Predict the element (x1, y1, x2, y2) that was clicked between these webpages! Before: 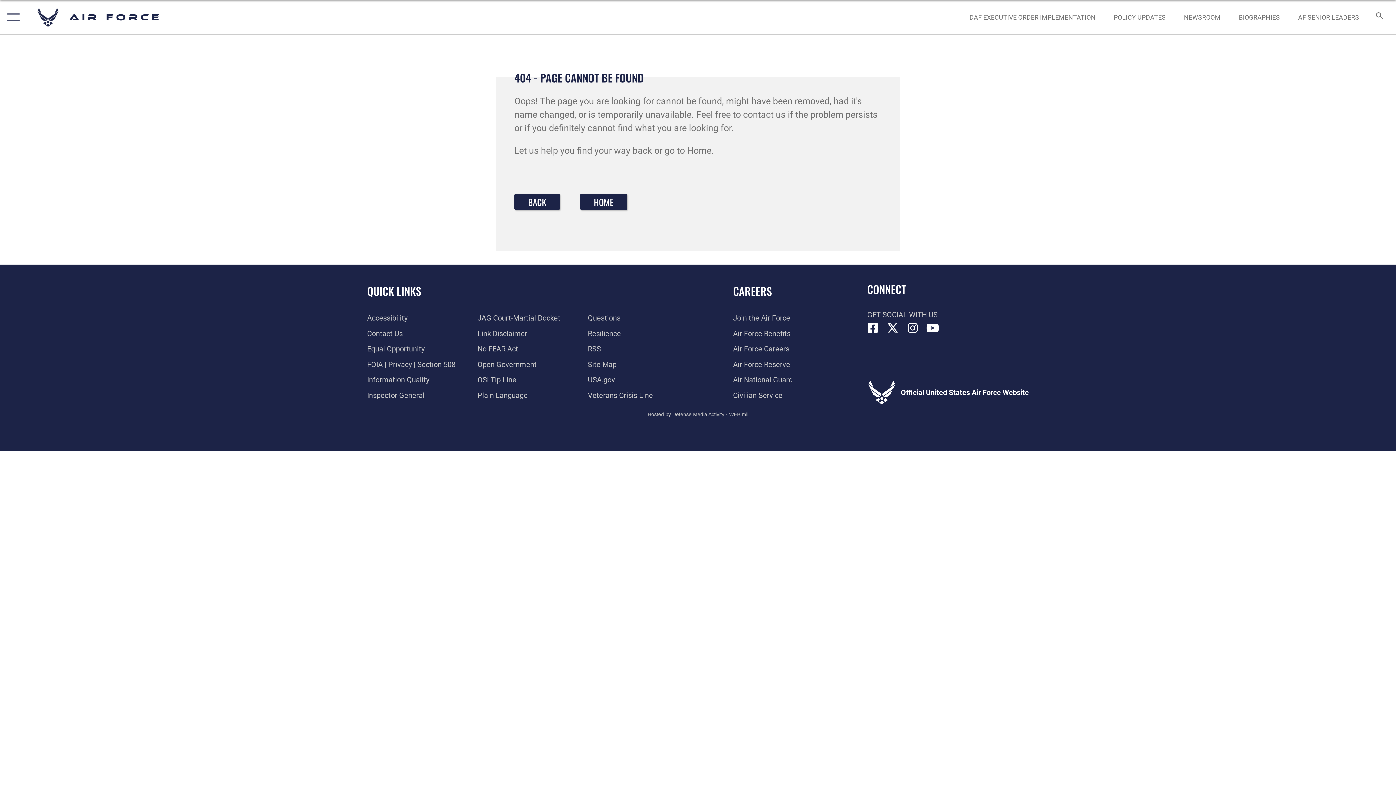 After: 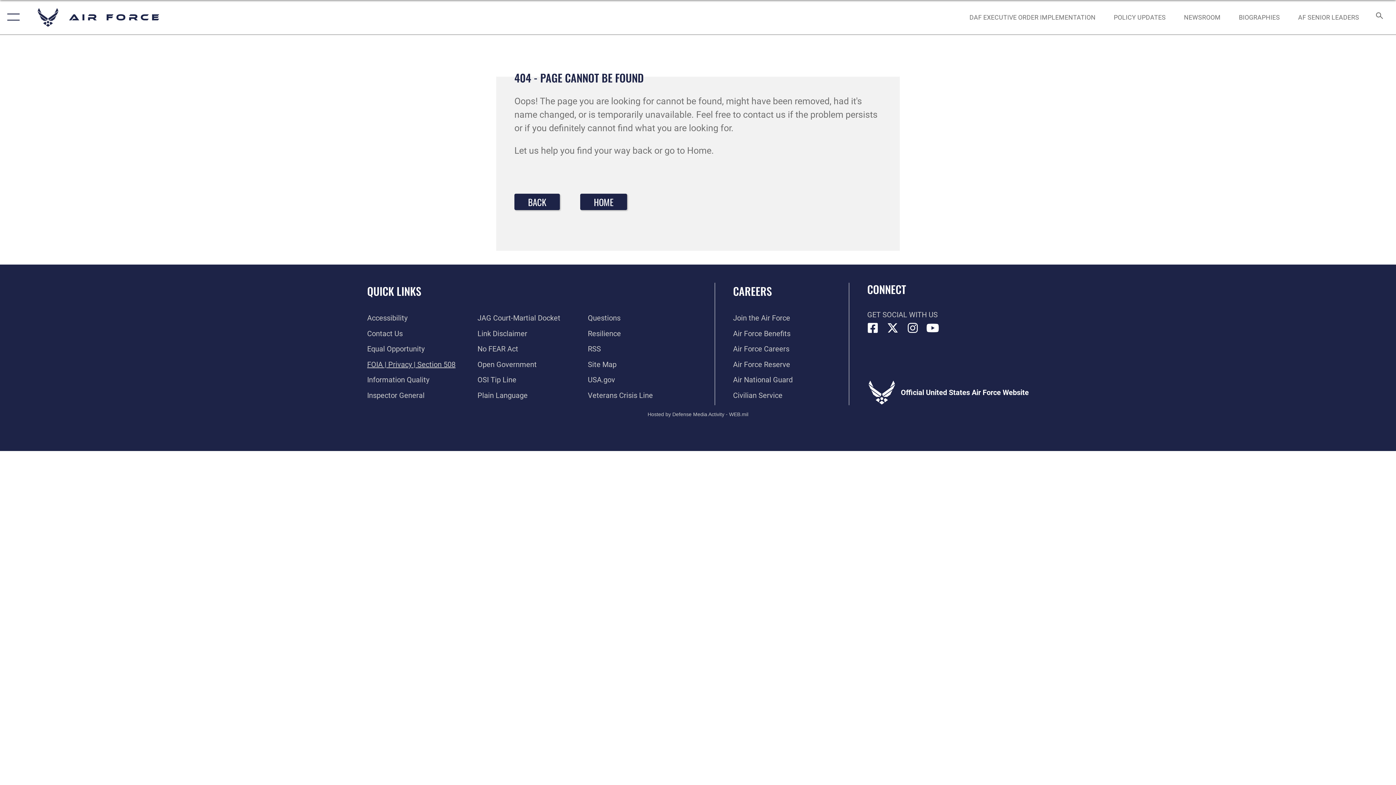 Action: bbox: (367, 360, 455, 368) label: Link to FOIA, Privacy Act, and Section 508 accessibility information opens in a new window